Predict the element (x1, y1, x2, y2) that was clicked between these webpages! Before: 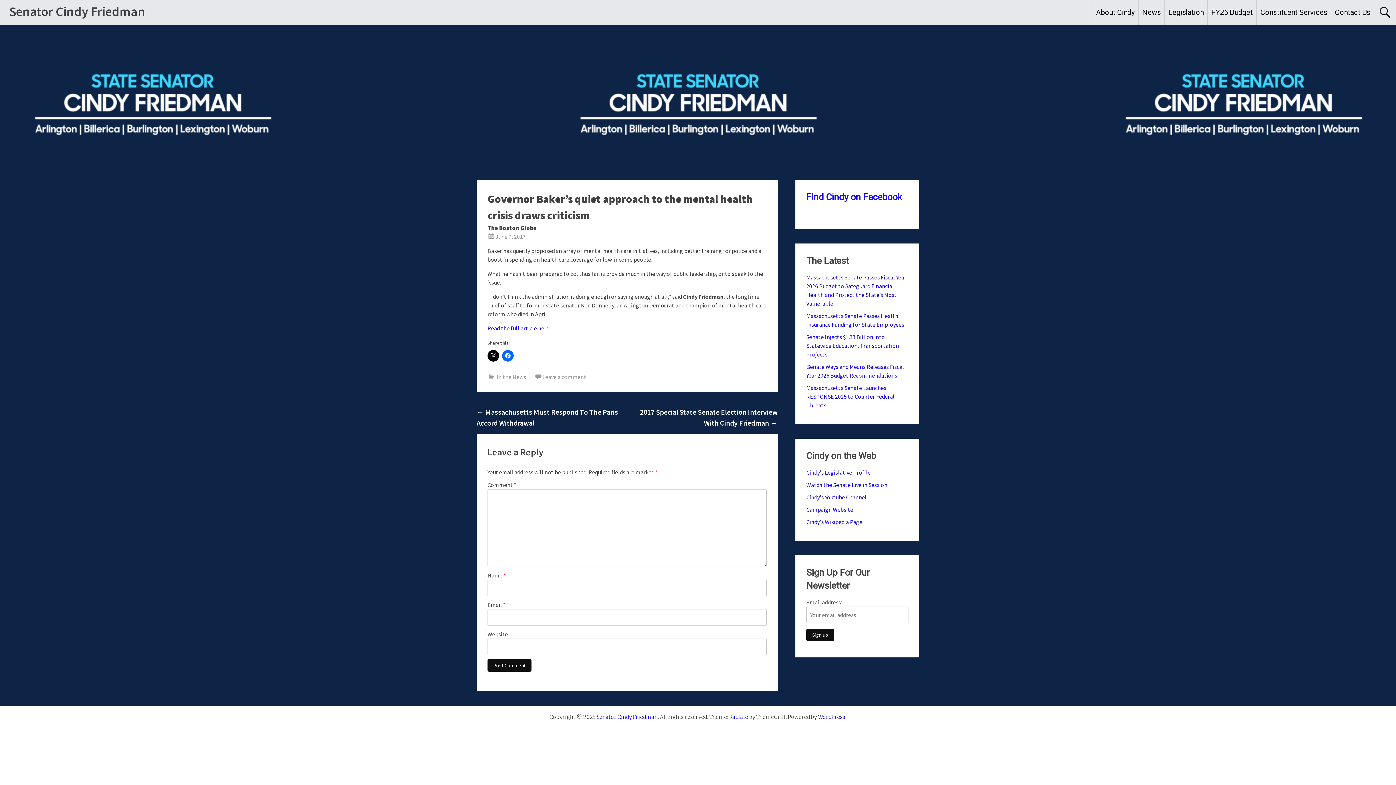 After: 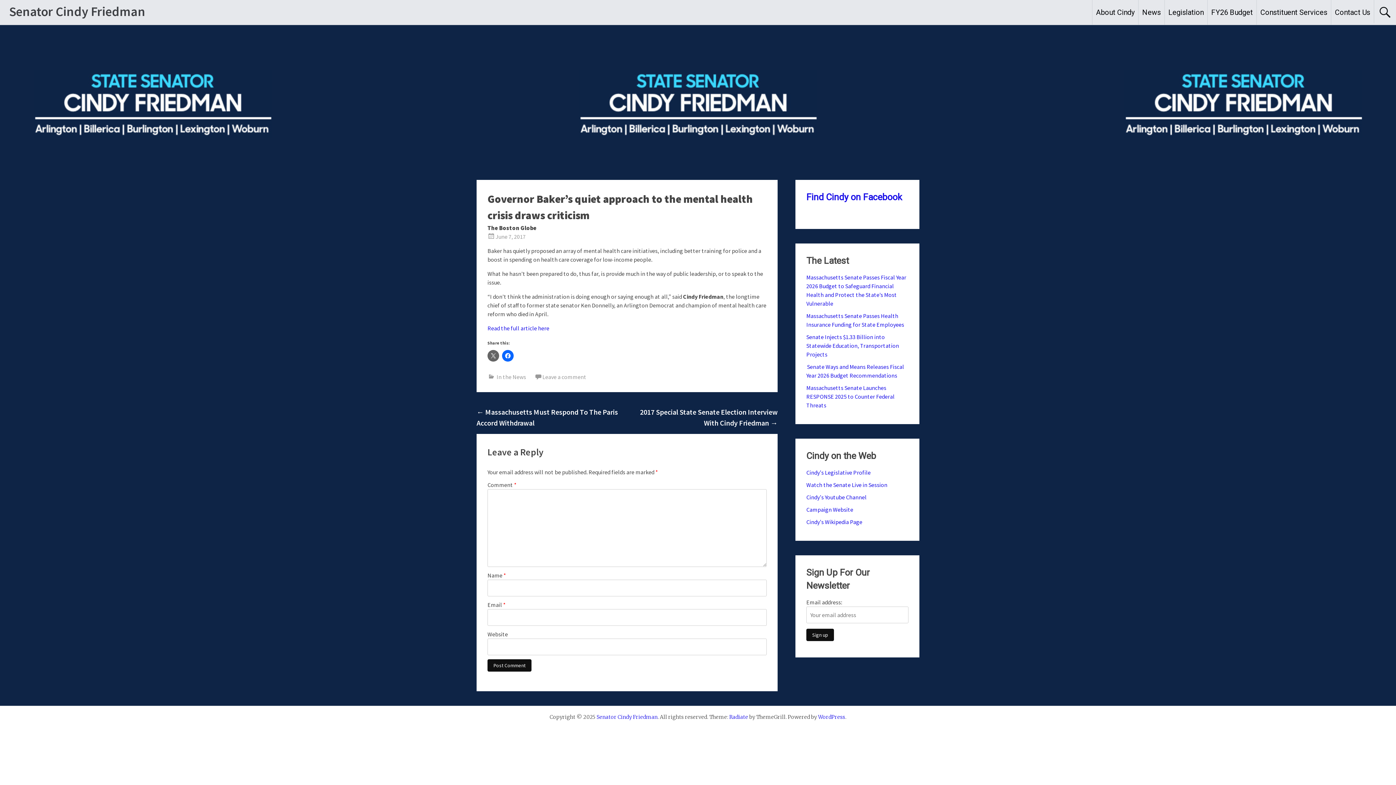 Action: bbox: (487, 350, 499, 361)